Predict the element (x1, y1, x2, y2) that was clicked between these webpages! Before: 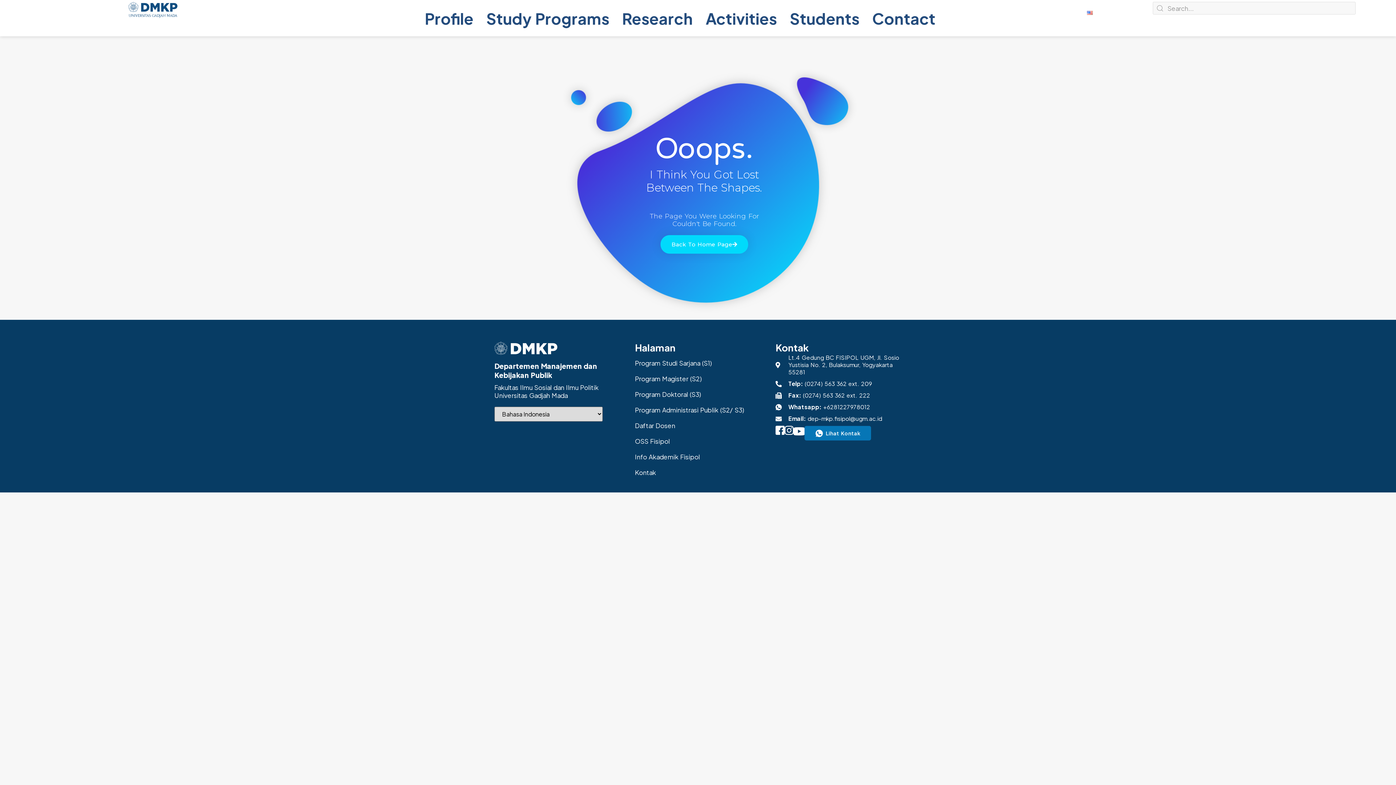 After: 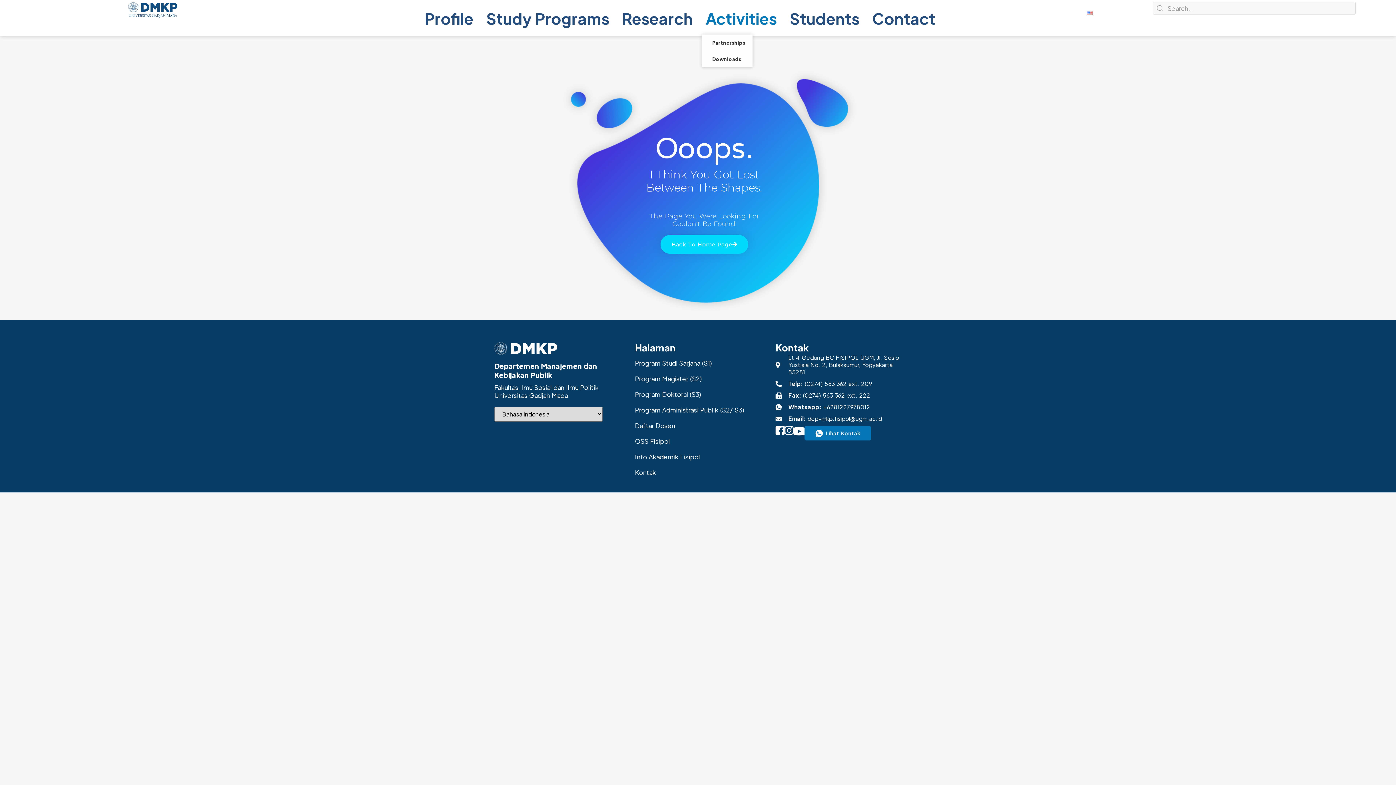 Action: bbox: (702, 2, 784, 34) label: Activities